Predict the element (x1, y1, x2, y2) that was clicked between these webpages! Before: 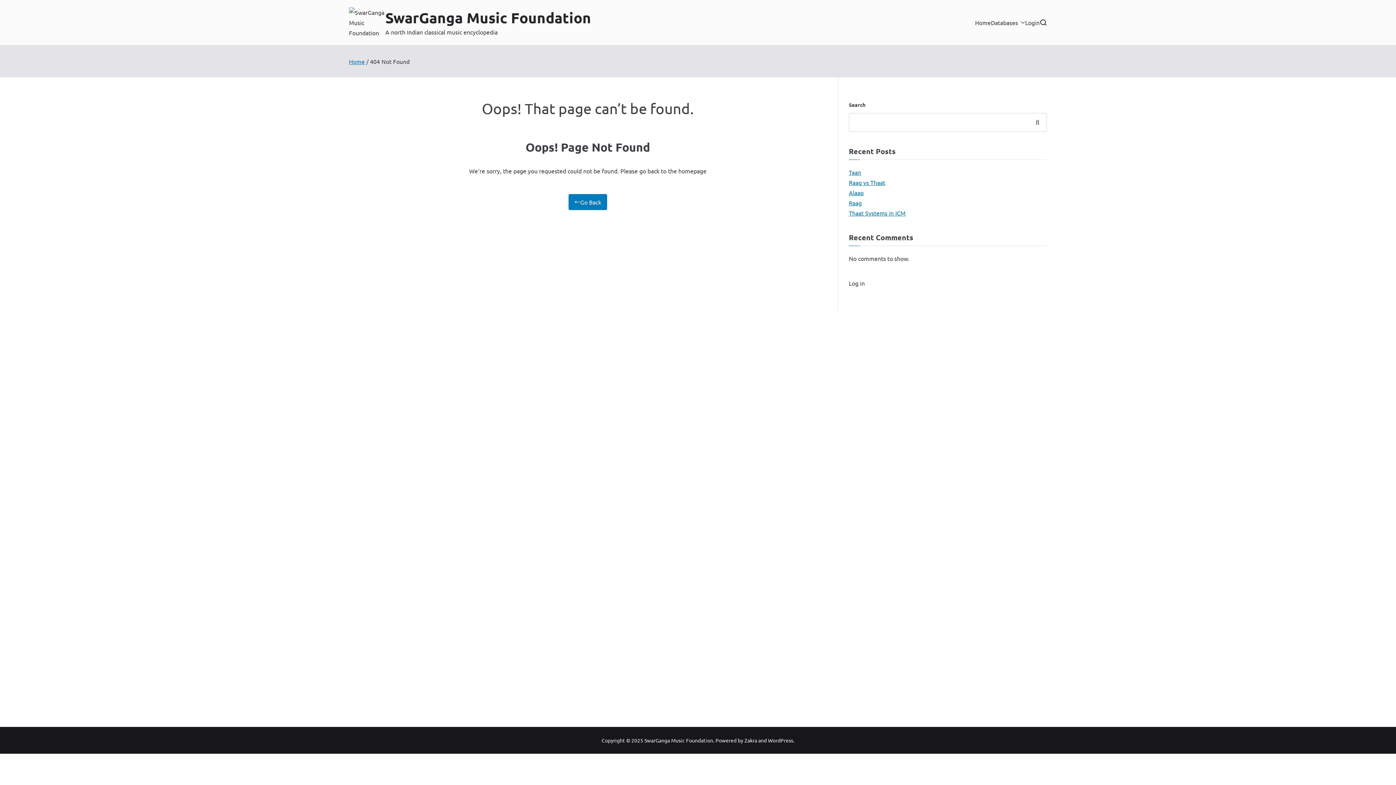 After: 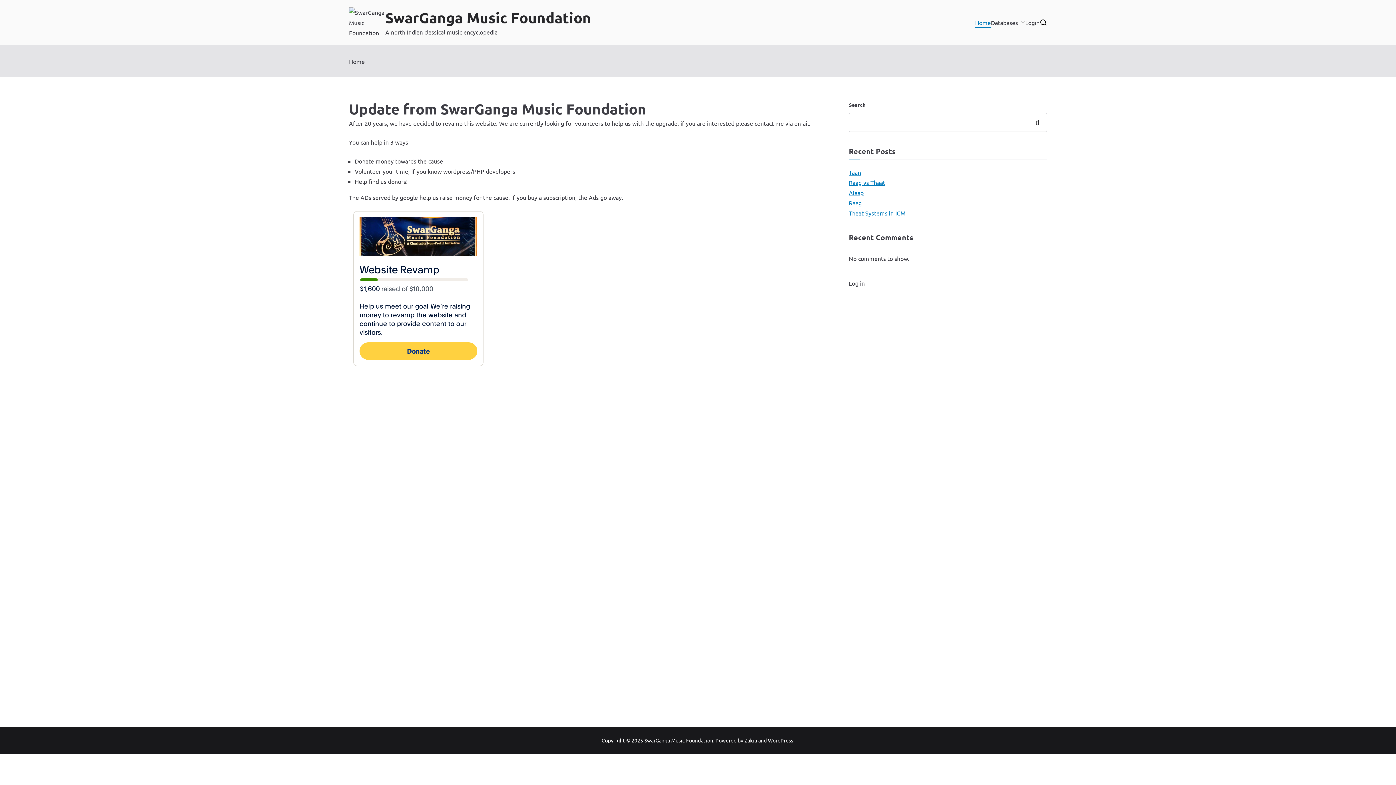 Action: bbox: (349, 57, 364, 65) label: Home